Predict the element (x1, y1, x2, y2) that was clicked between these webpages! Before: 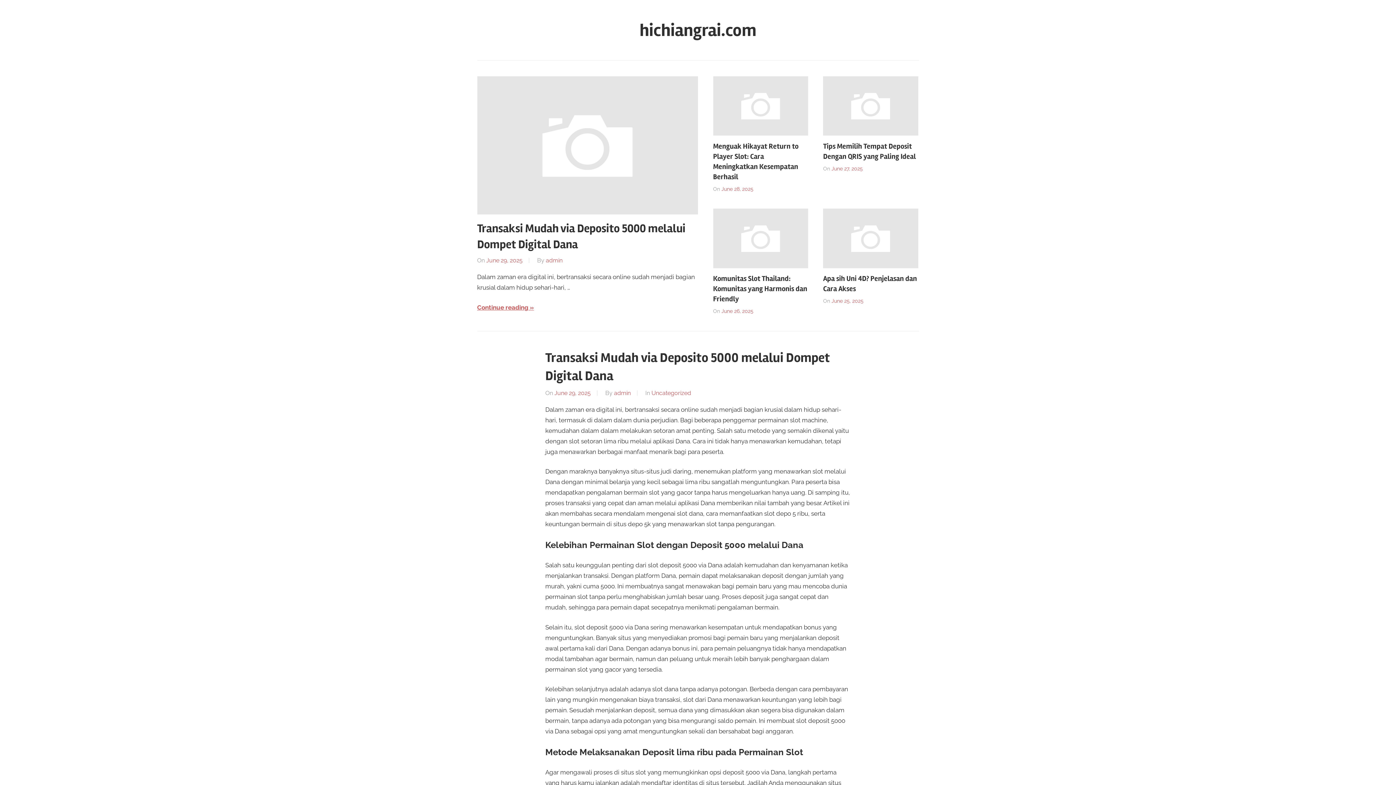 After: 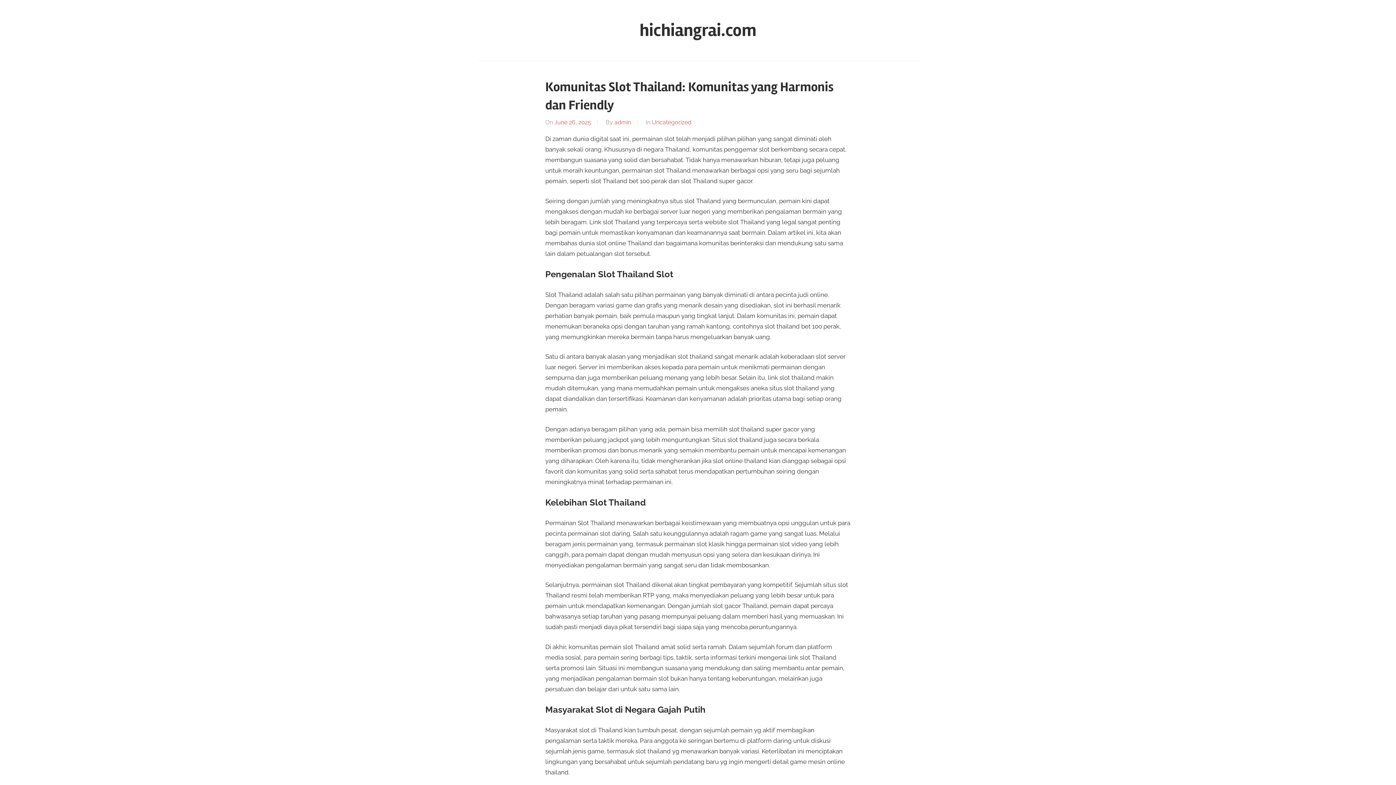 Action: bbox: (721, 308, 753, 314) label: June 26, 2025